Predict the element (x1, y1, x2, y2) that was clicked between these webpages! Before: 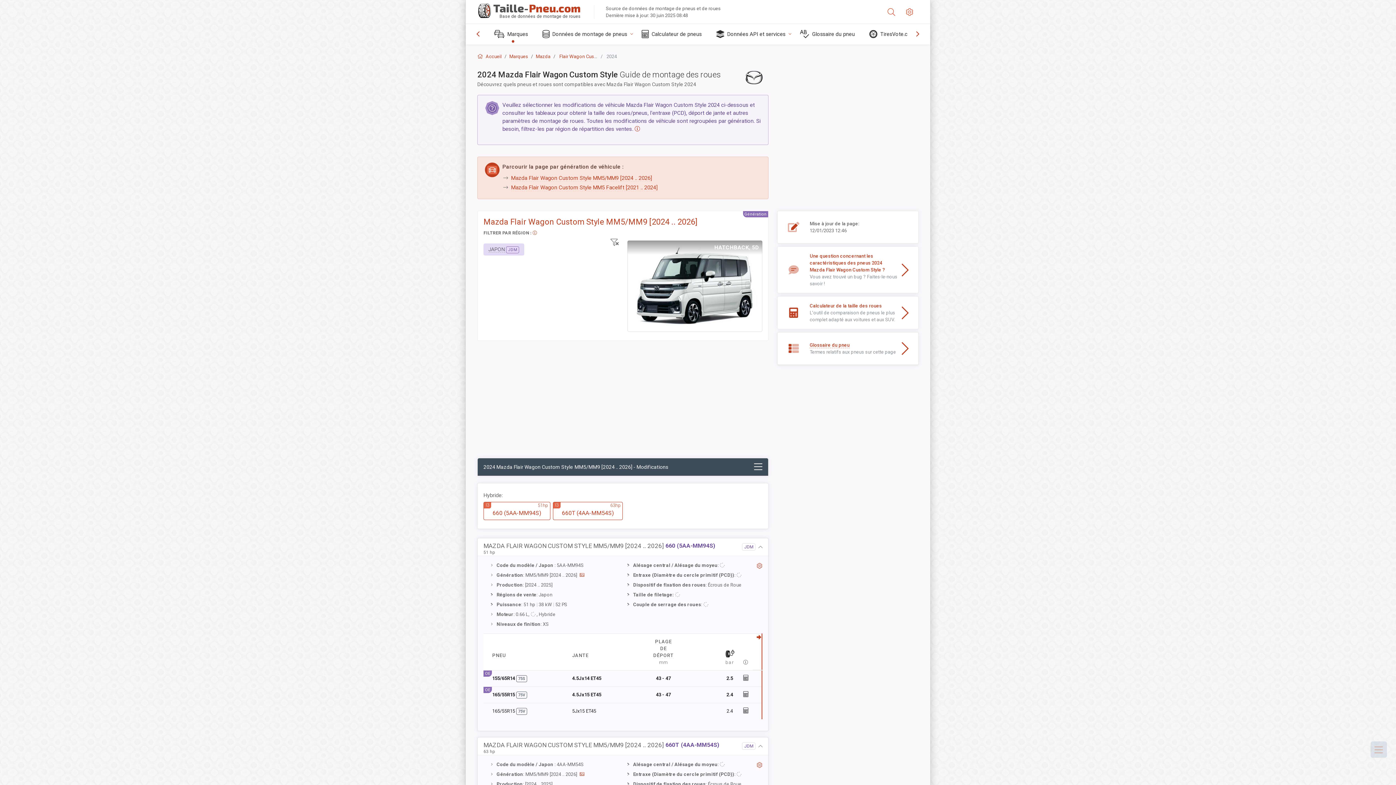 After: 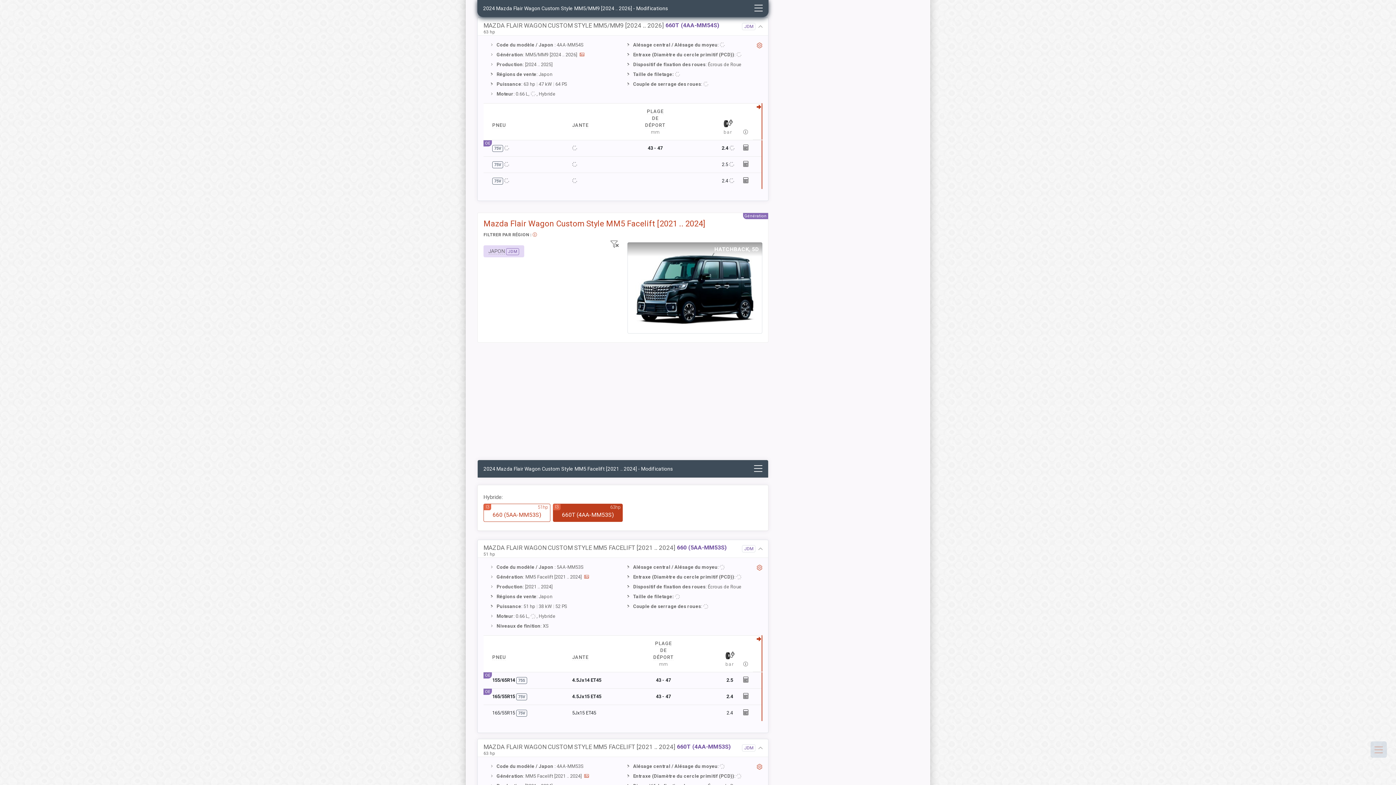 Action: bbox: (552, 502, 622, 520) label: 660T (4AA-MM54S)
I3
63hp